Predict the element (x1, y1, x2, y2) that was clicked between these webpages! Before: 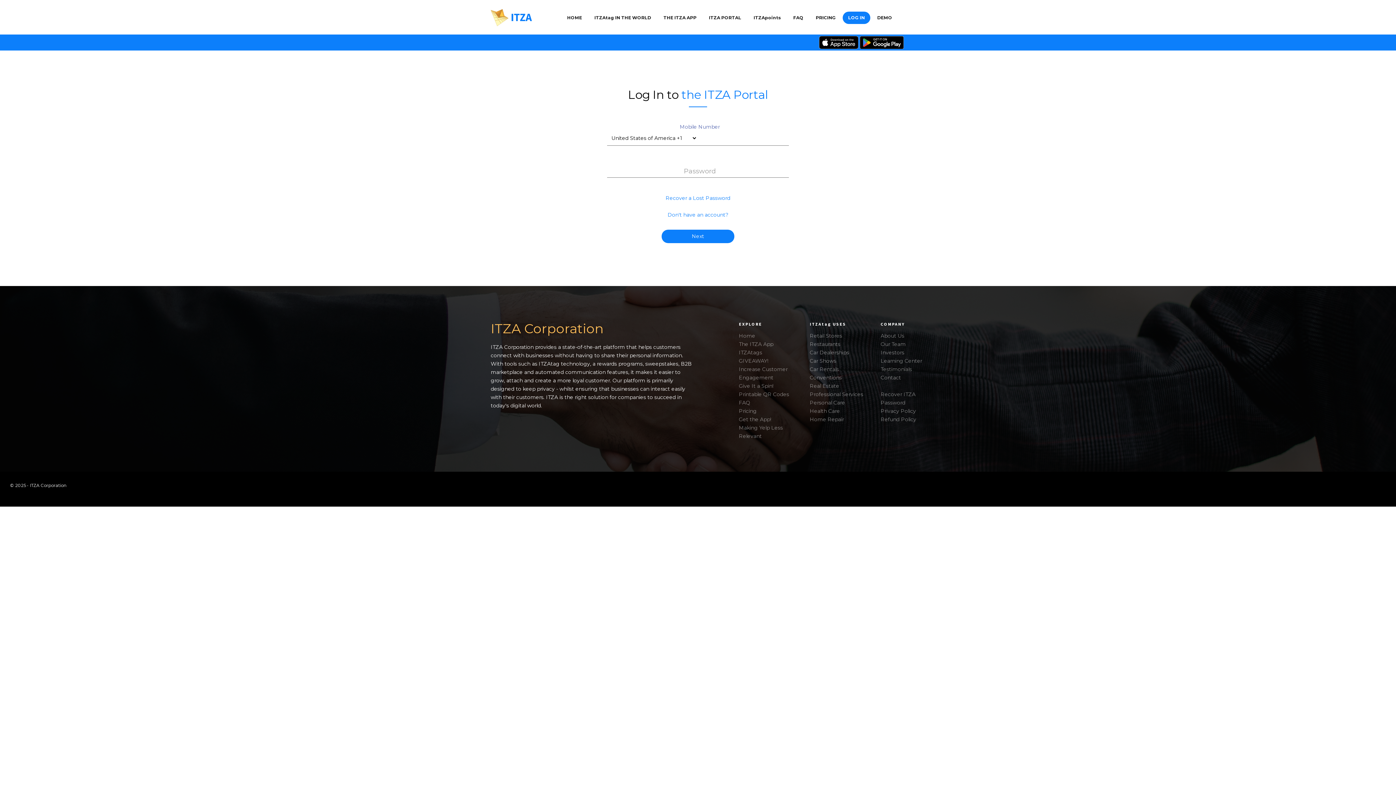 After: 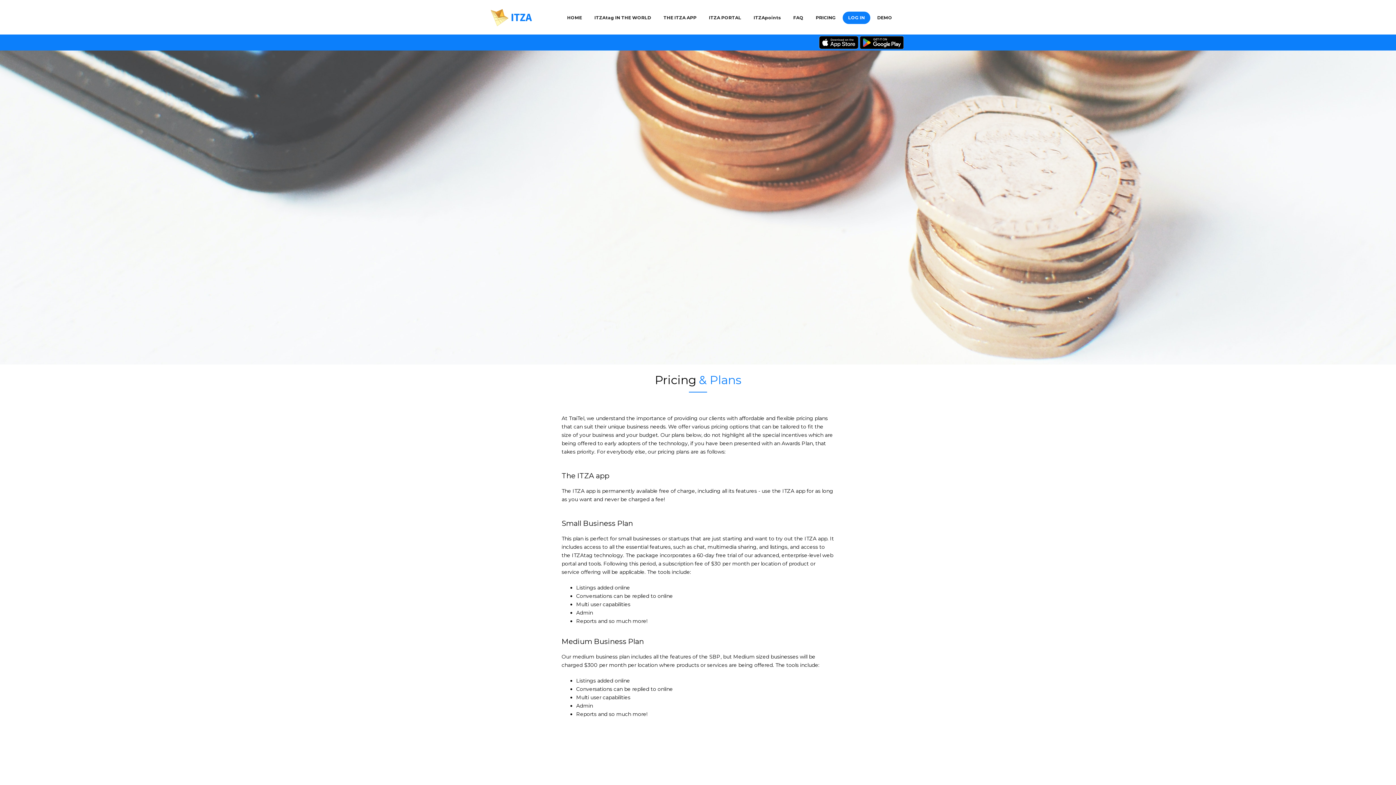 Action: bbox: (810, 9, 841, 25) label: PRICING